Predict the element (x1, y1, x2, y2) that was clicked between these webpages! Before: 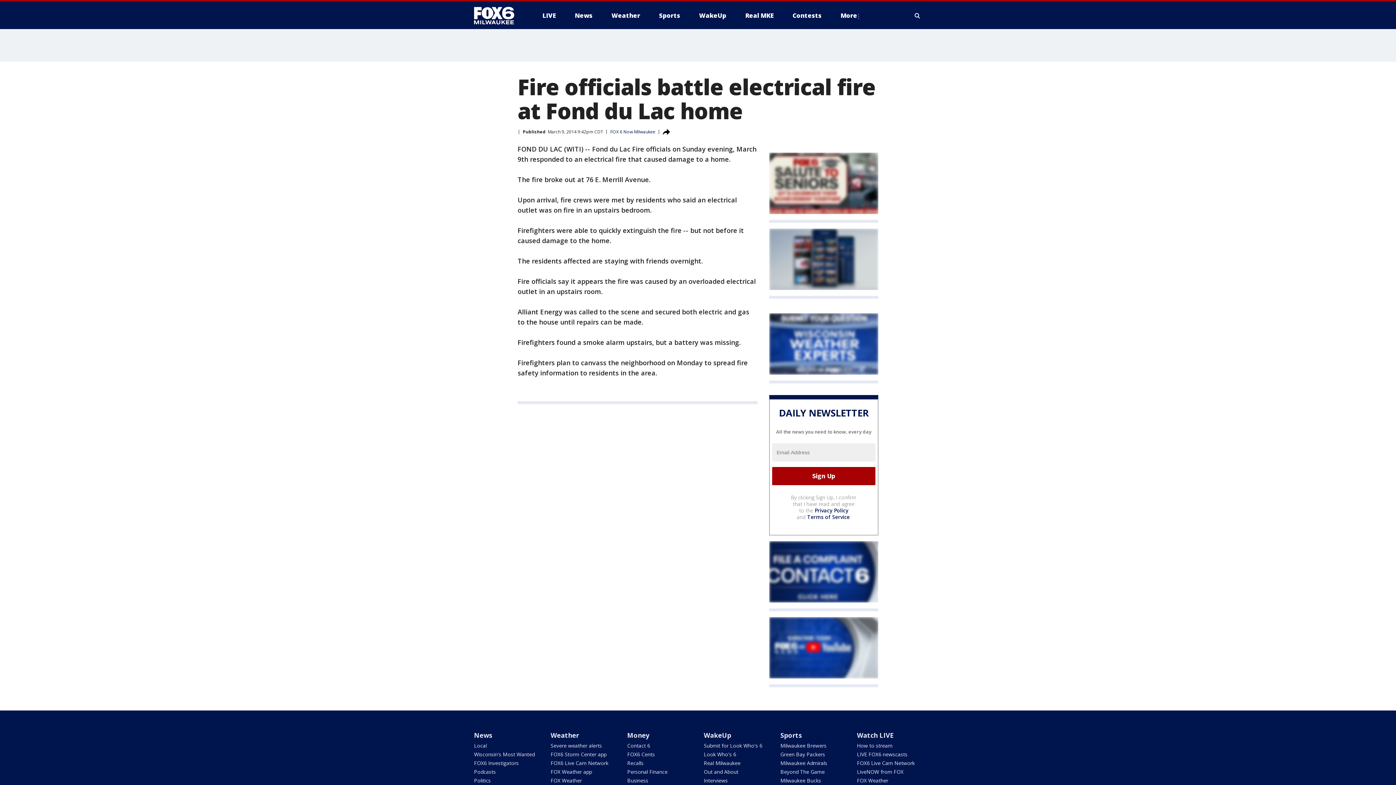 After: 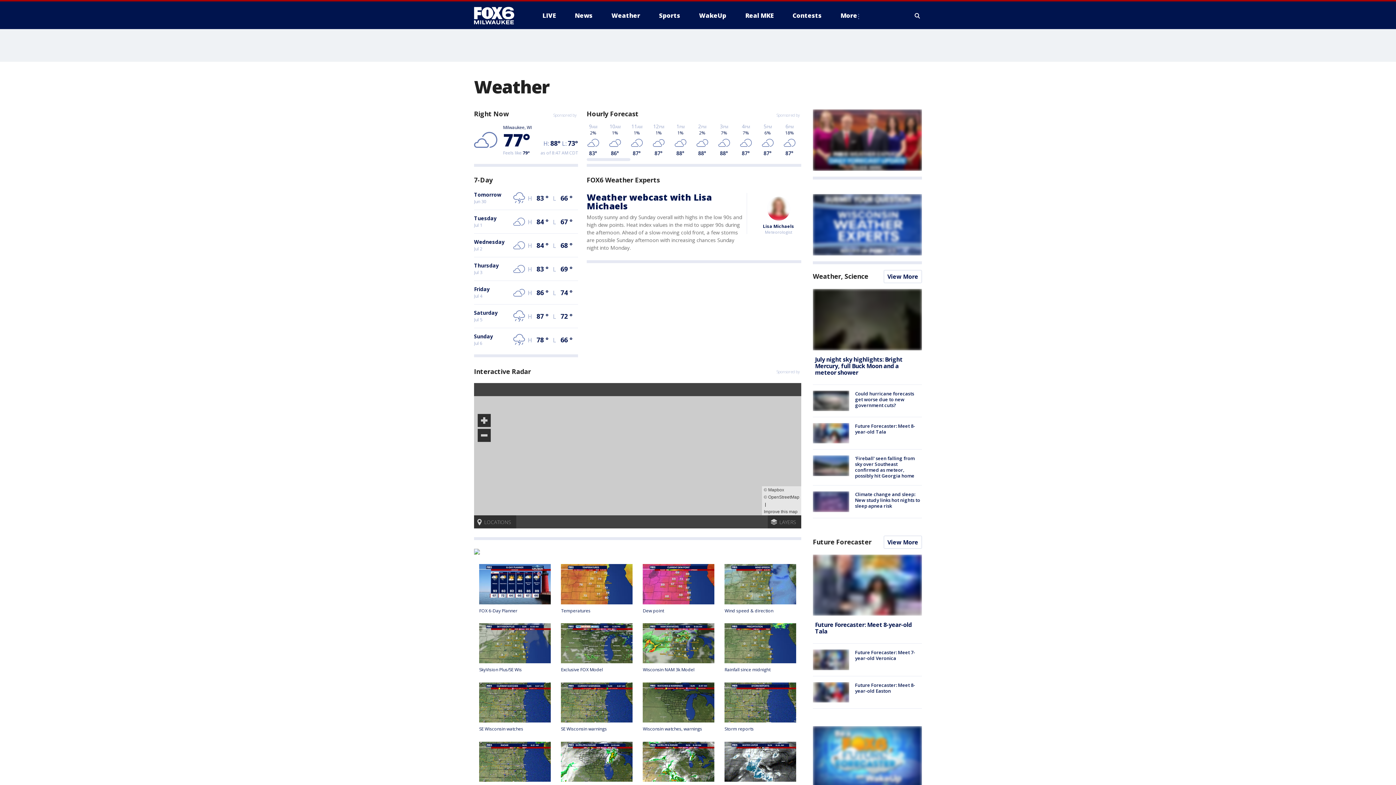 Action: label: Weather bbox: (605, 9, 646, 21)